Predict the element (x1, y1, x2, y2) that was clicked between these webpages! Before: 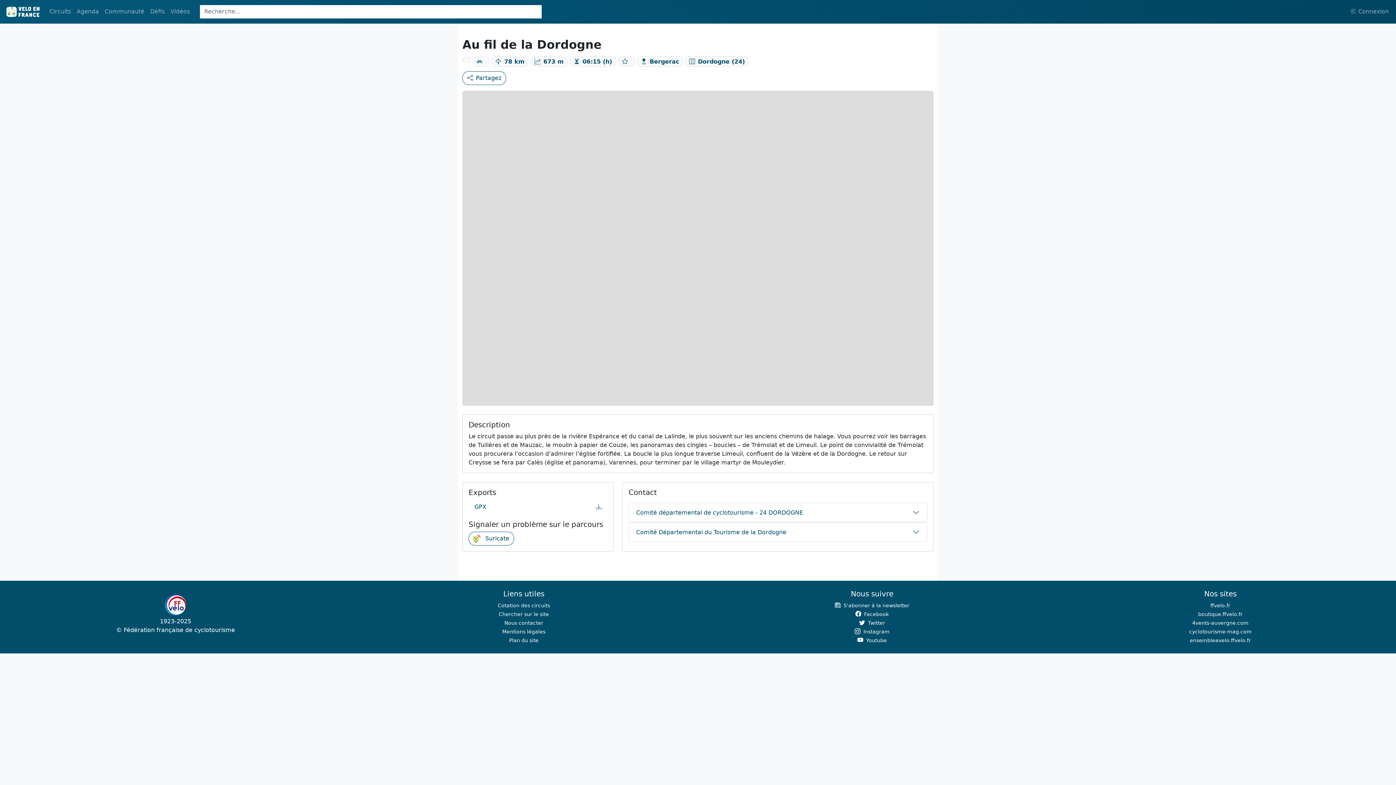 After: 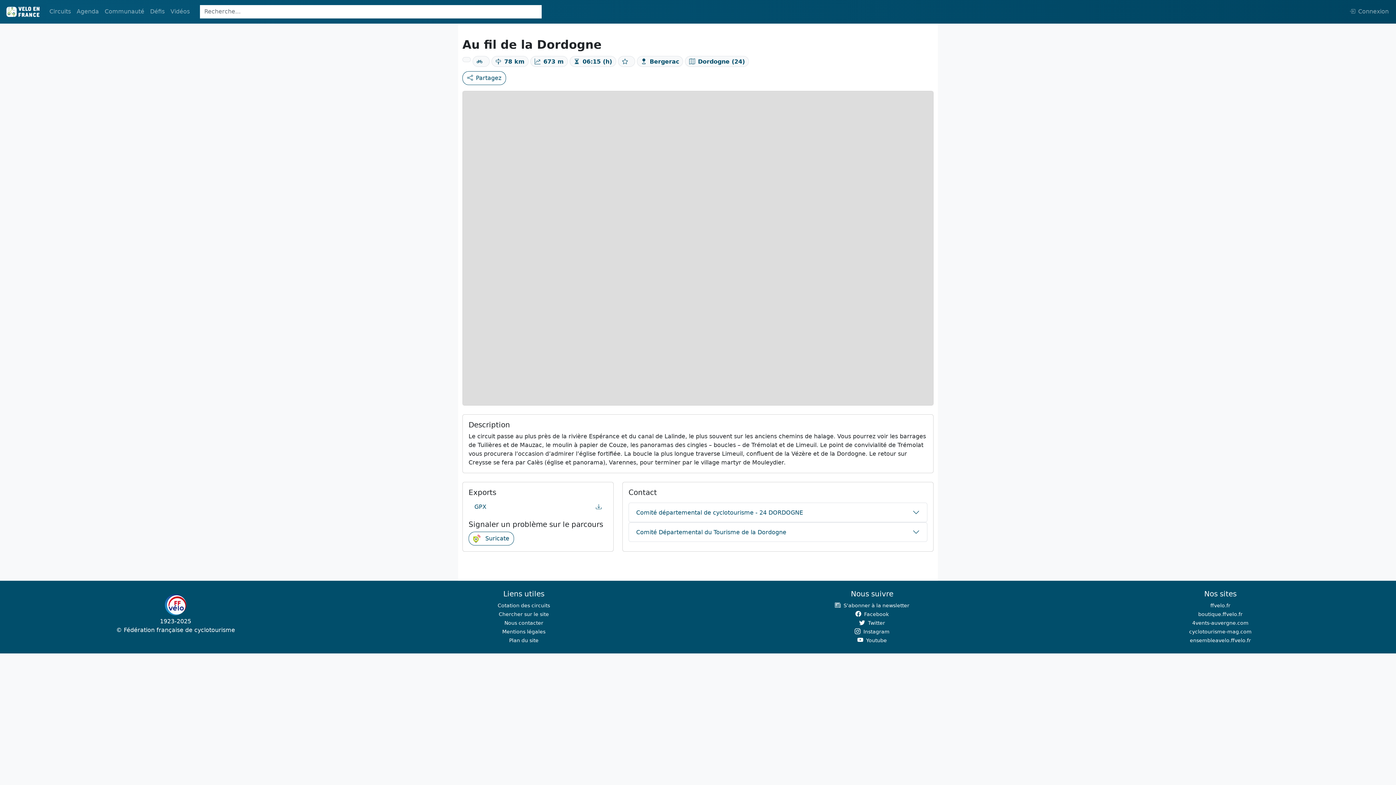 Action: label: ffvelo.fr bbox: (1050, 601, 1390, 610)